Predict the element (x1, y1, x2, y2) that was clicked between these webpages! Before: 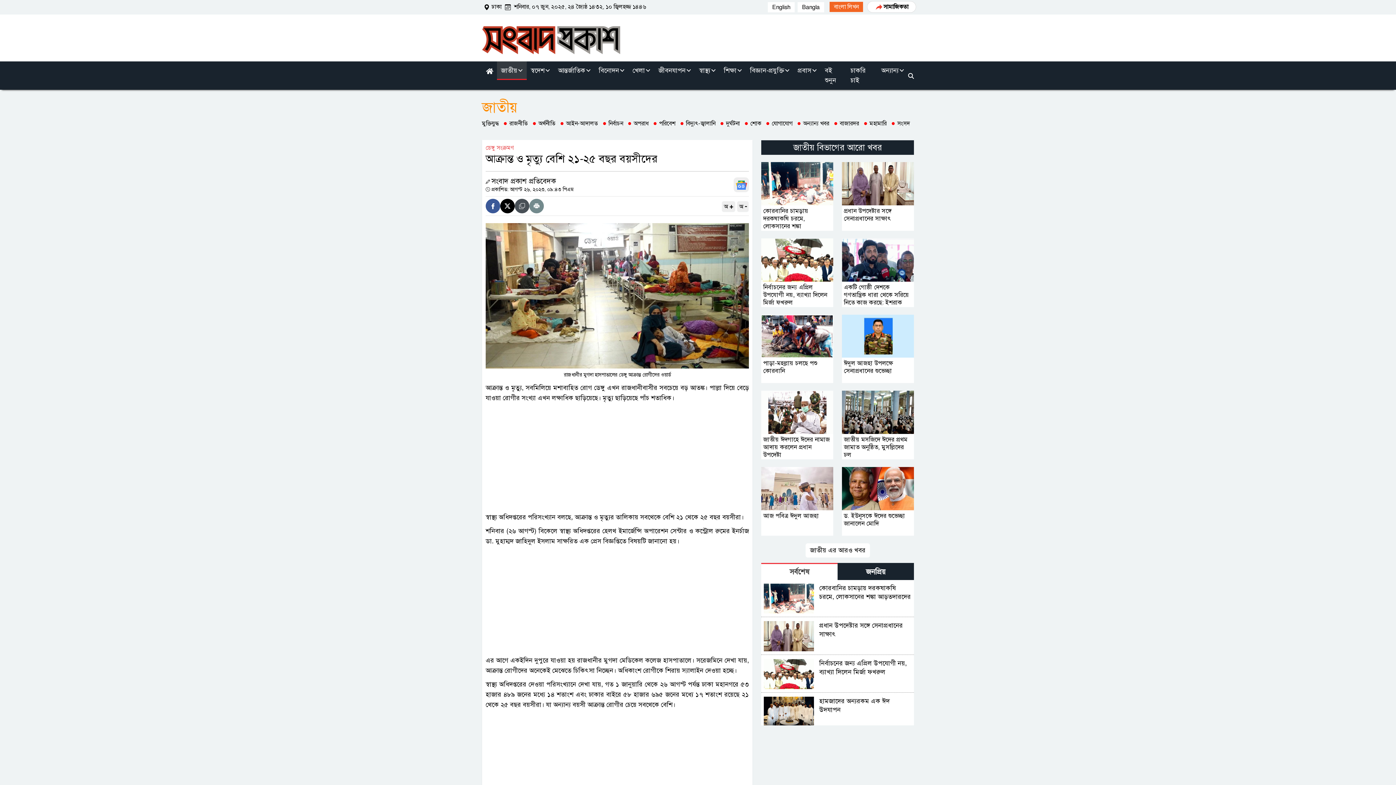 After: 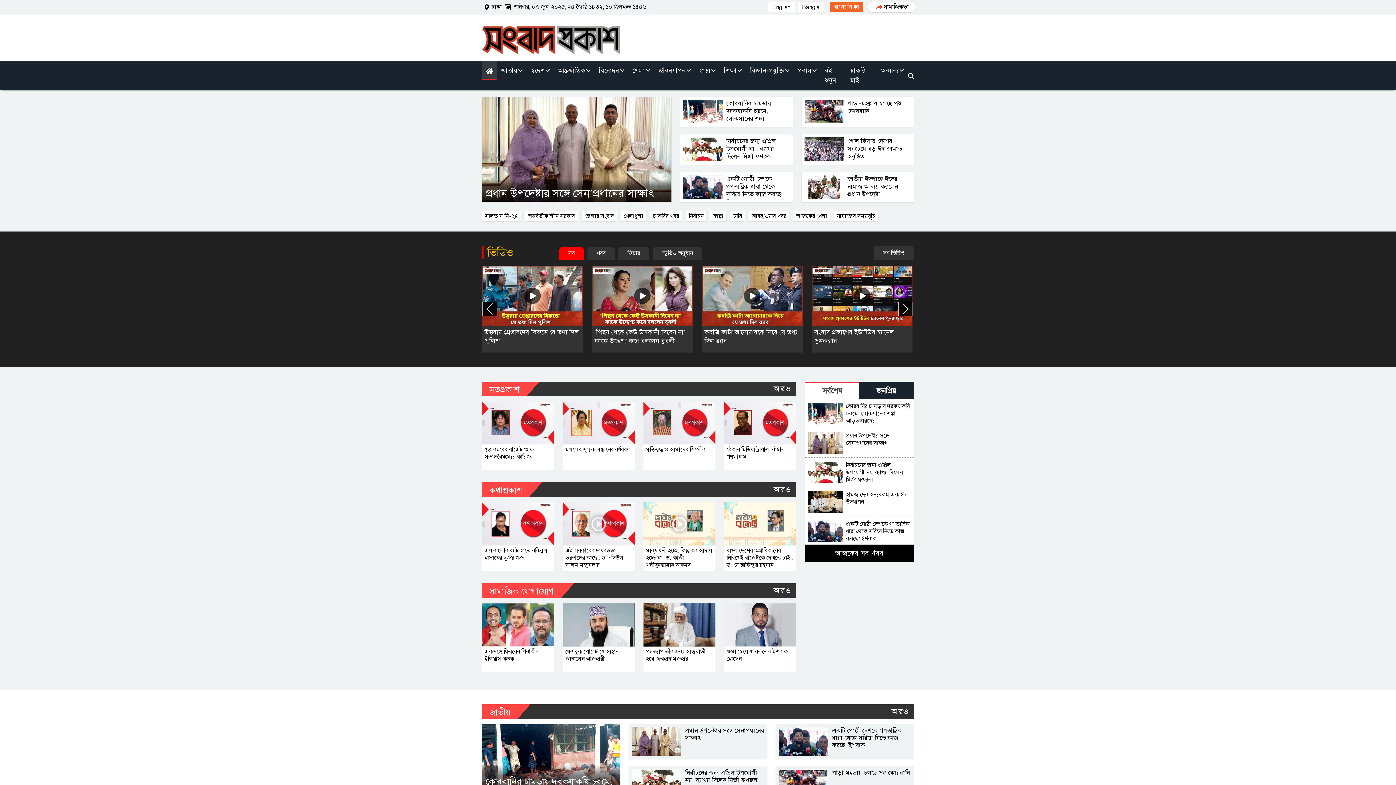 Action: bbox: (482, 36, 620, 43)